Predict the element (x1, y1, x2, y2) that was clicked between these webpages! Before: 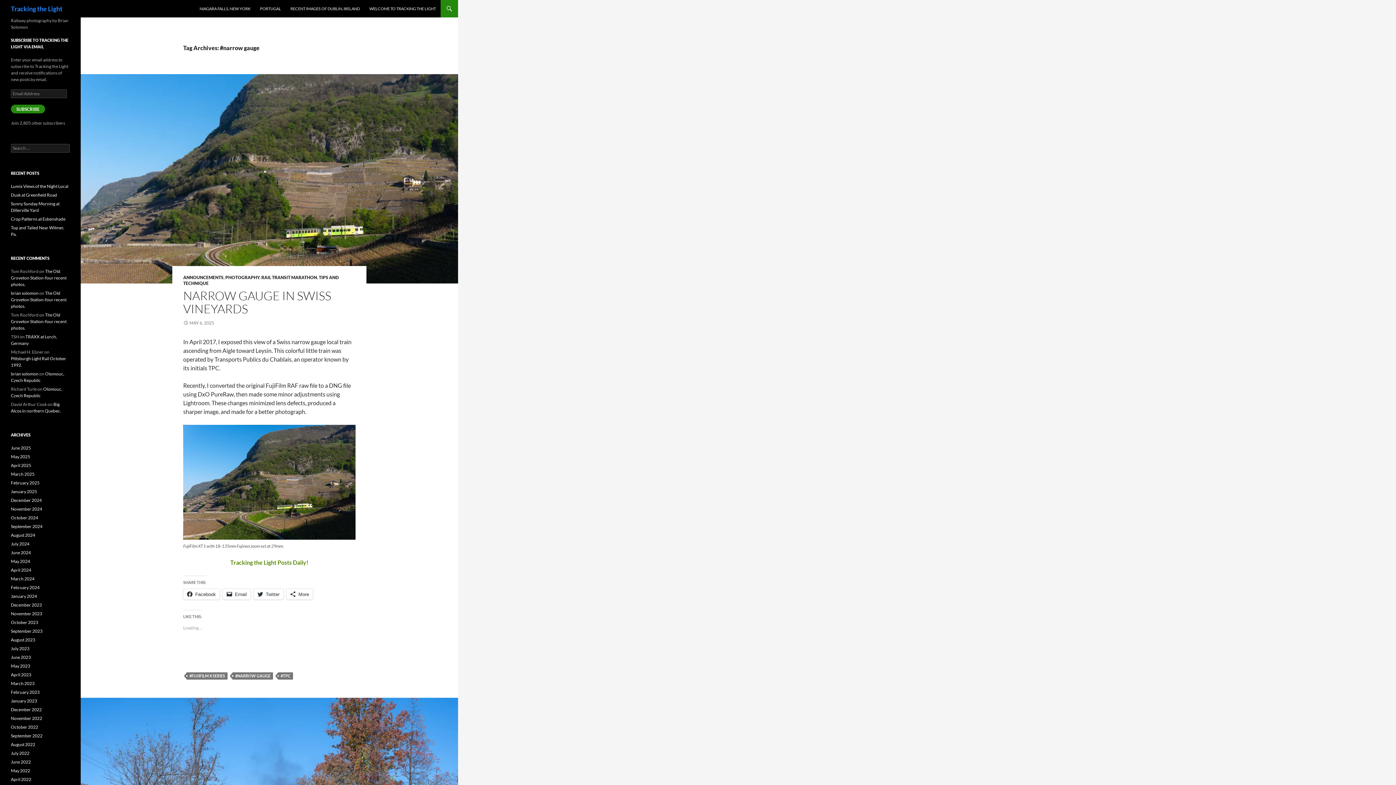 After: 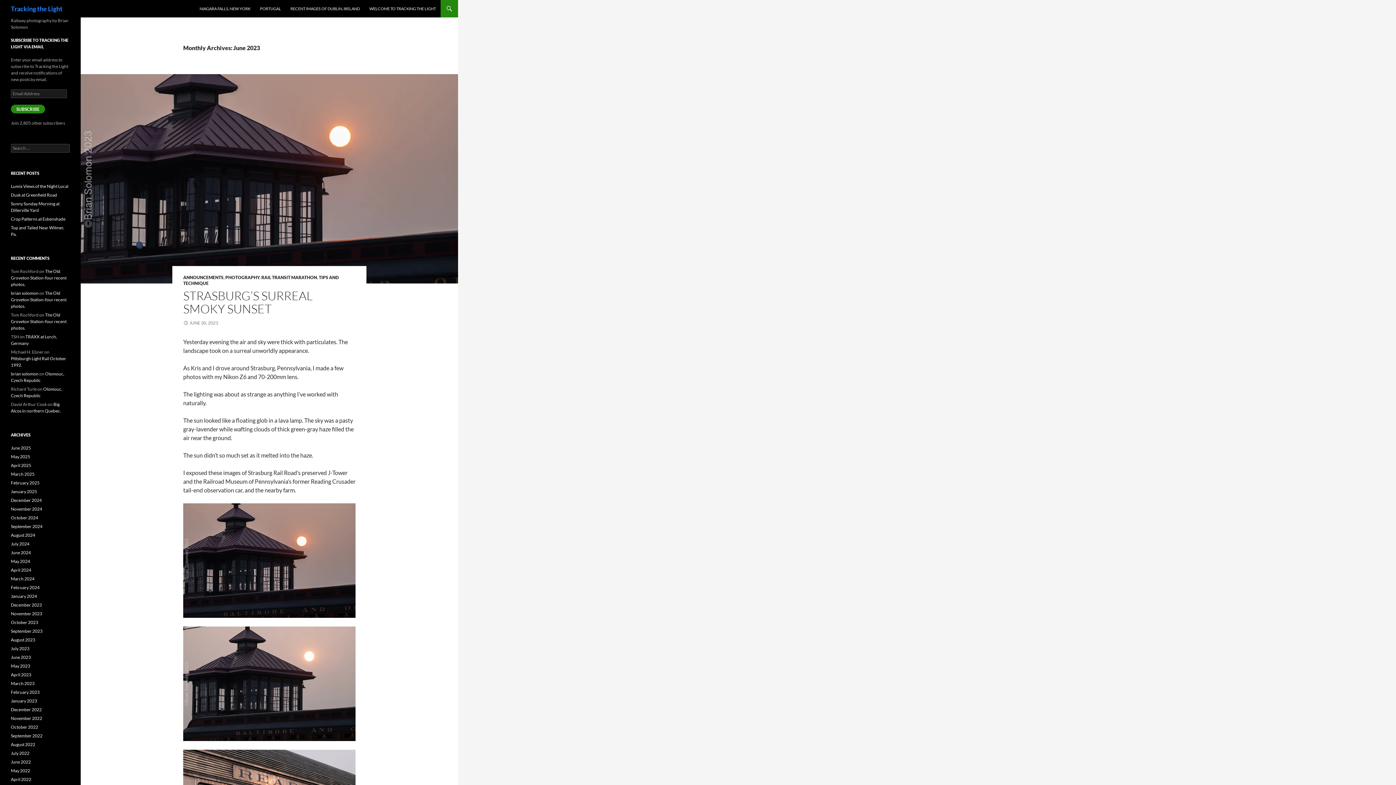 Action: label: June 2023 bbox: (10, 654, 30, 660)